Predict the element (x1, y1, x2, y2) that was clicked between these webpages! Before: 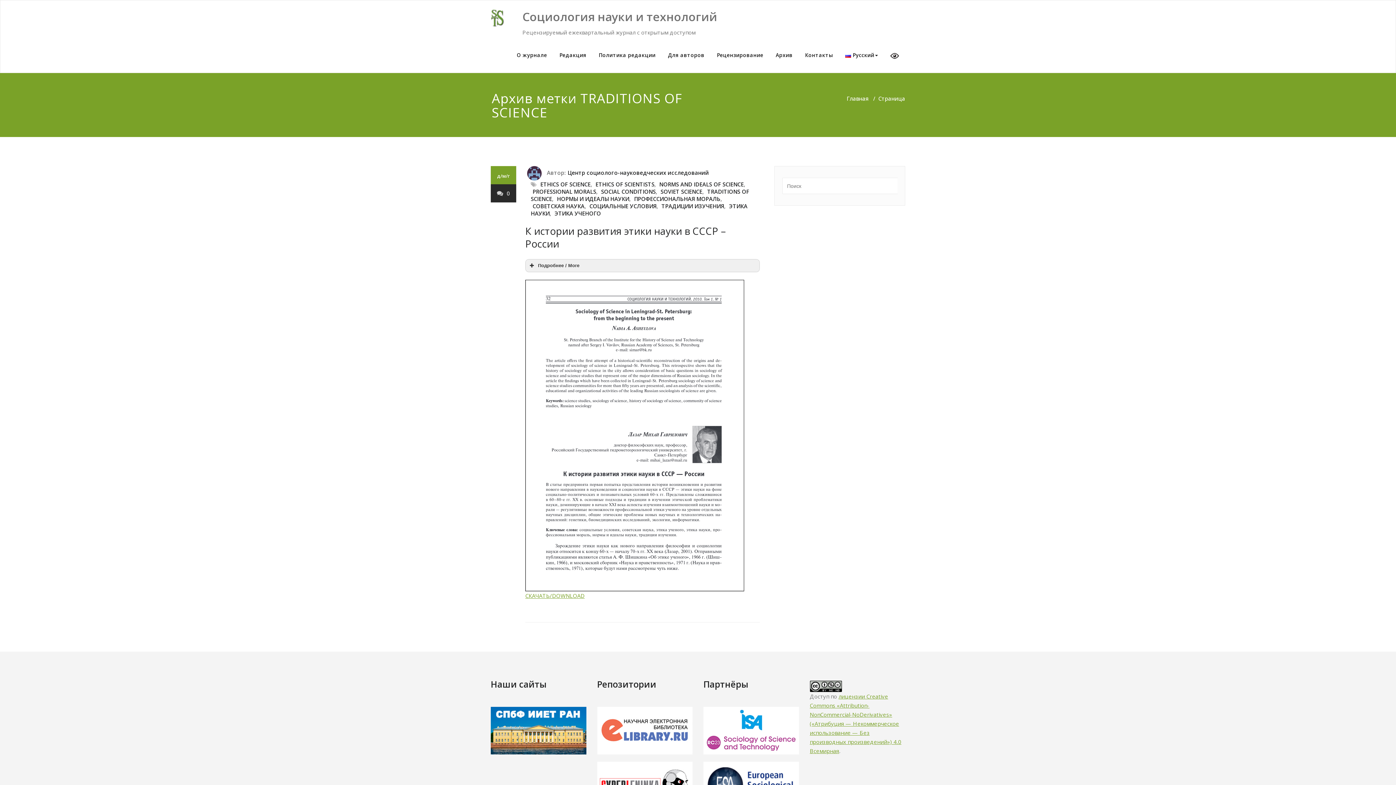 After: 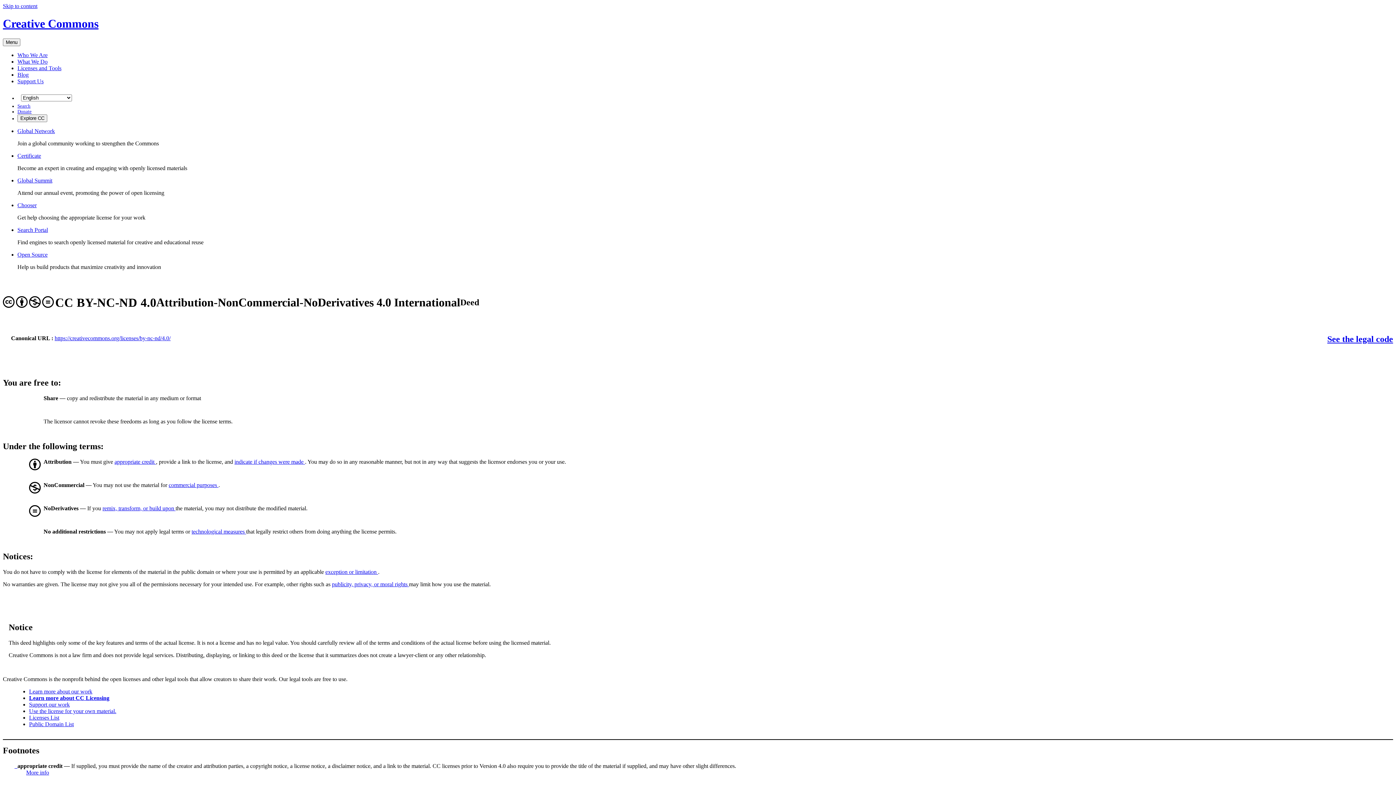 Action: label: лицензии Creative Commons «Attribution-NonCommercial-NoDerivatives» («Атрибуция — Некоммерческое использование — Без производных произведений») 4.0 Всемирная bbox: (810, 692, 901, 754)